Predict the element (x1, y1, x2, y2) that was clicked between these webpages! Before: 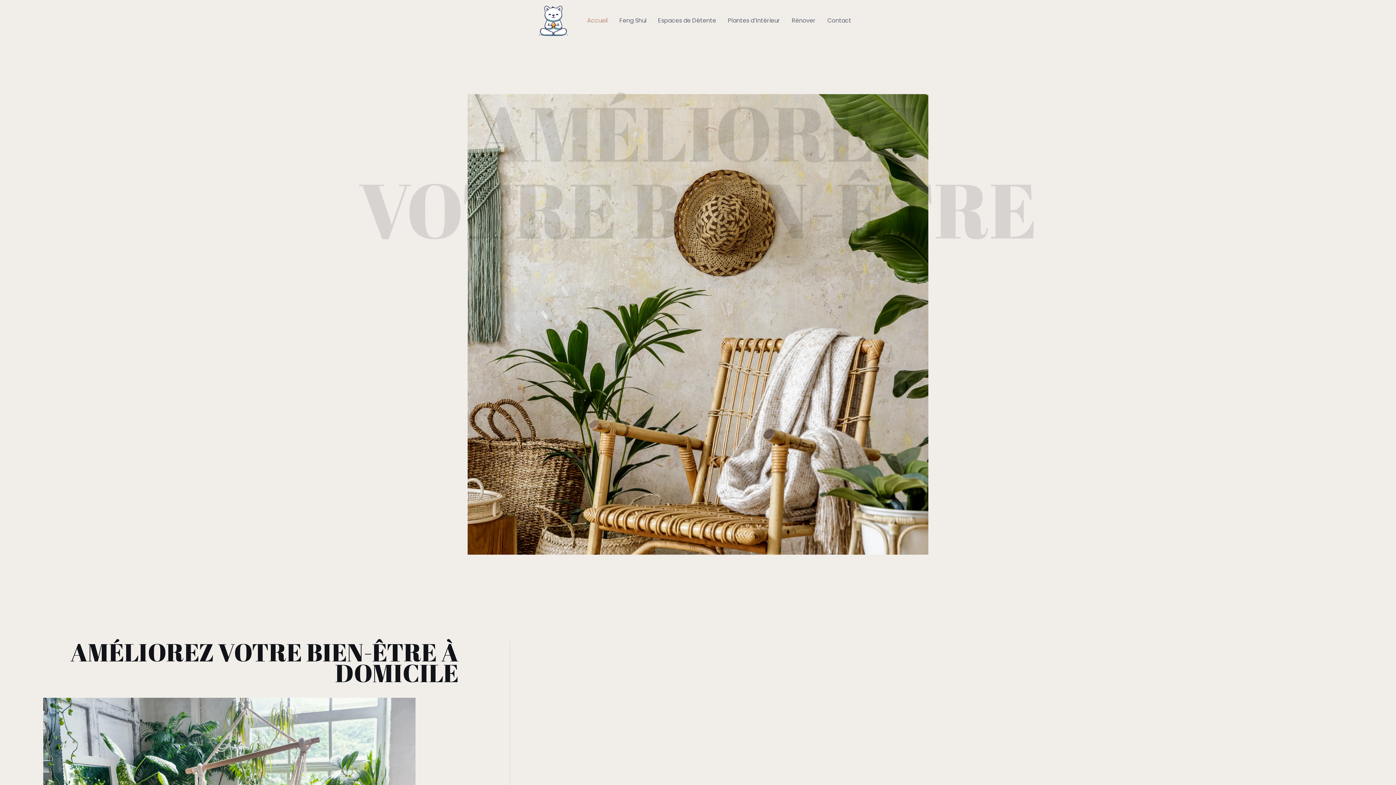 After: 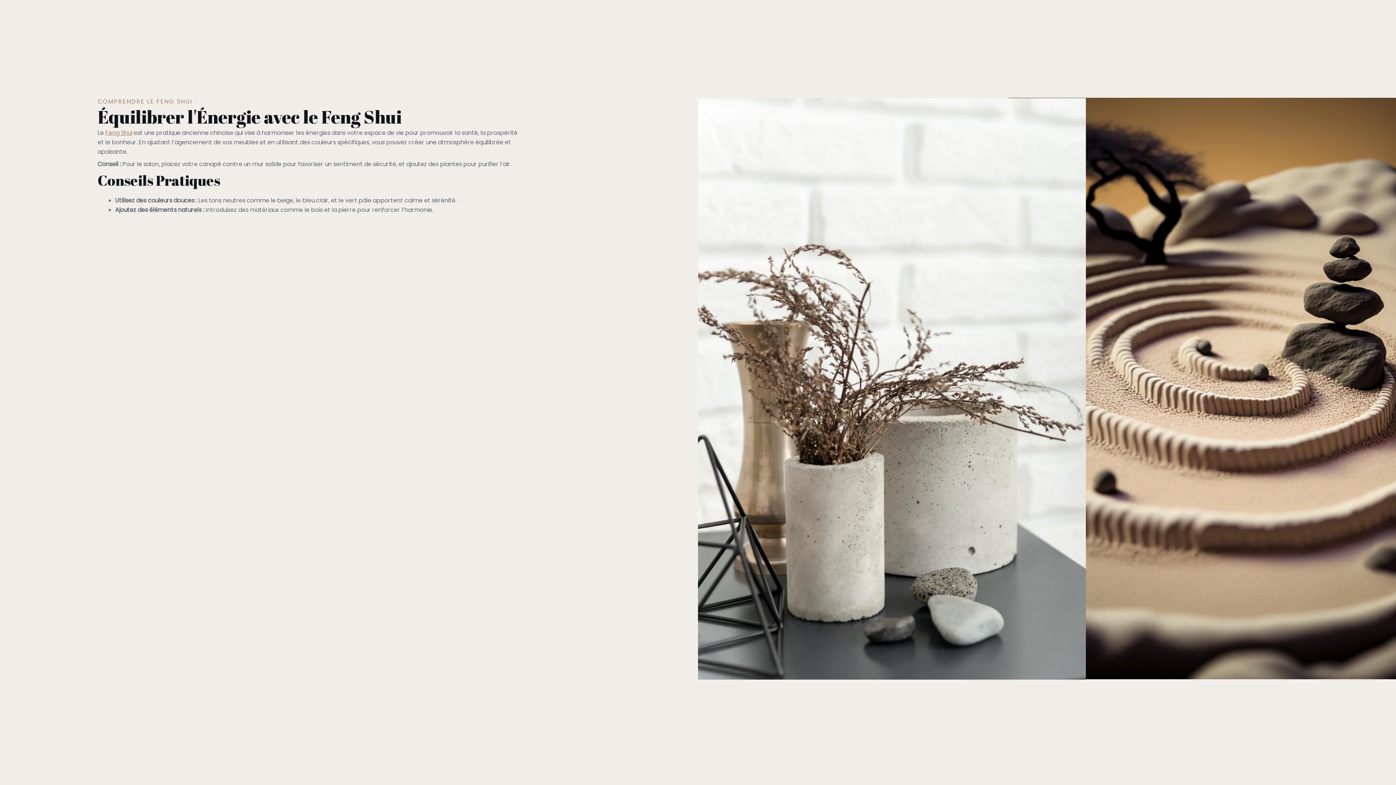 Action: label: Feng Shui bbox: (613, 6, 652, 35)